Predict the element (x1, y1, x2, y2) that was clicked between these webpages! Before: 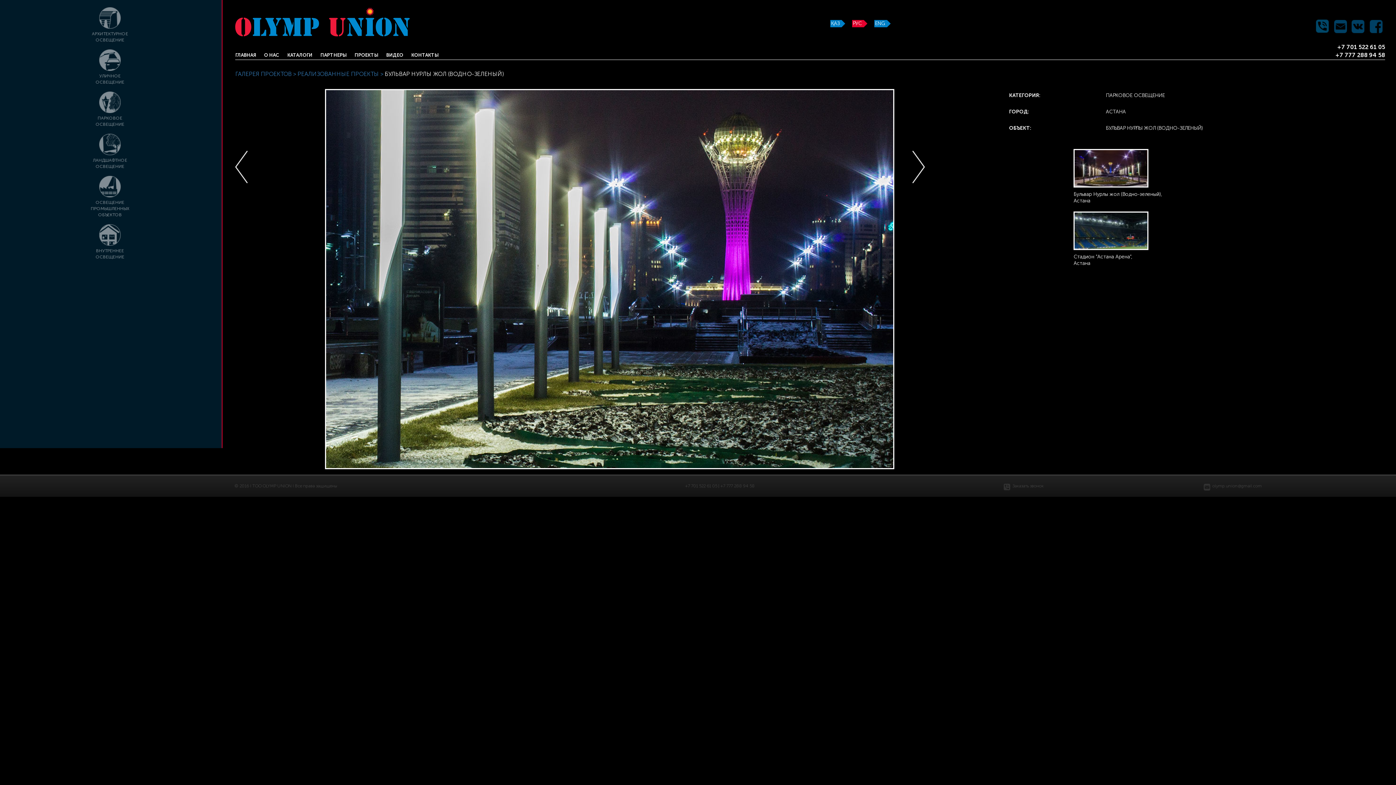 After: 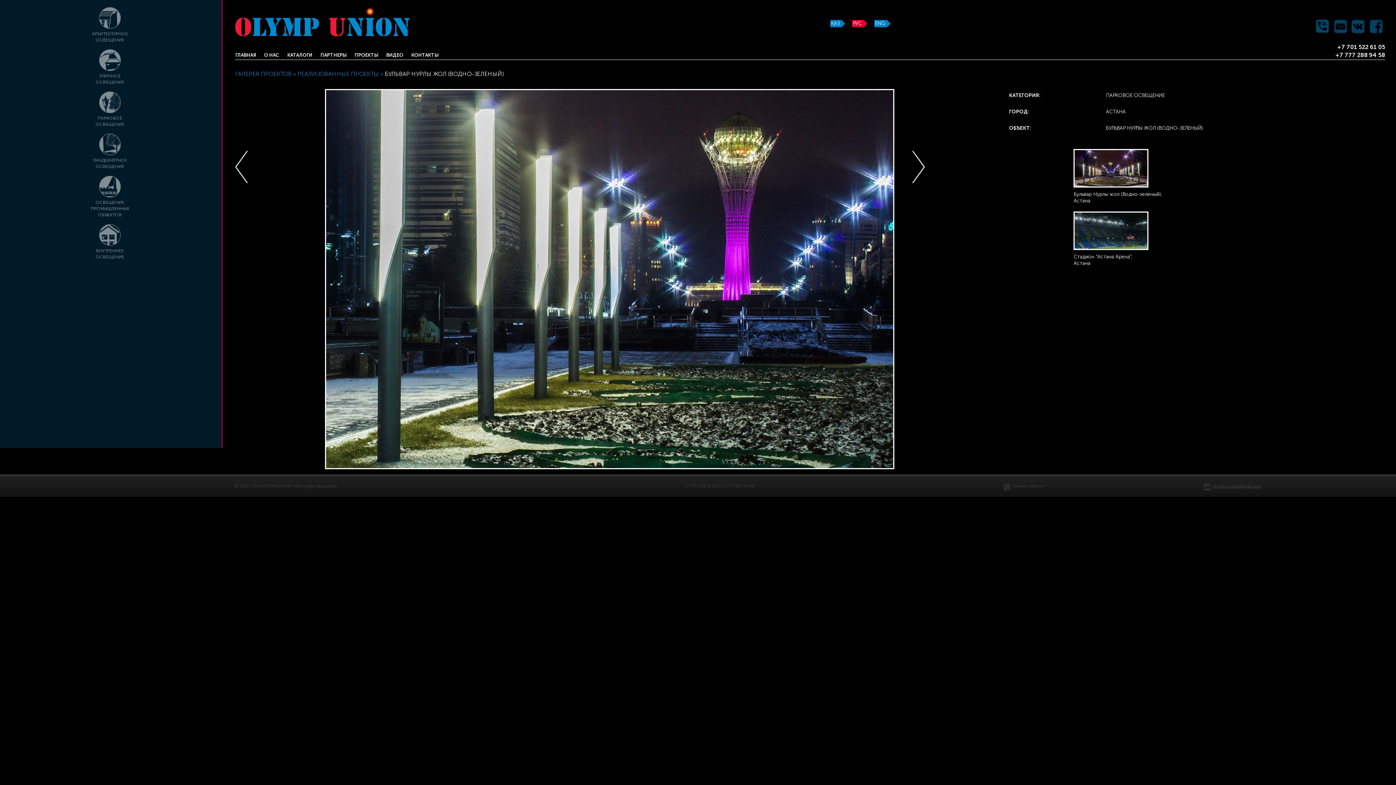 Action: label: olymp.union@gmail.com bbox: (1212, 483, 1262, 490)